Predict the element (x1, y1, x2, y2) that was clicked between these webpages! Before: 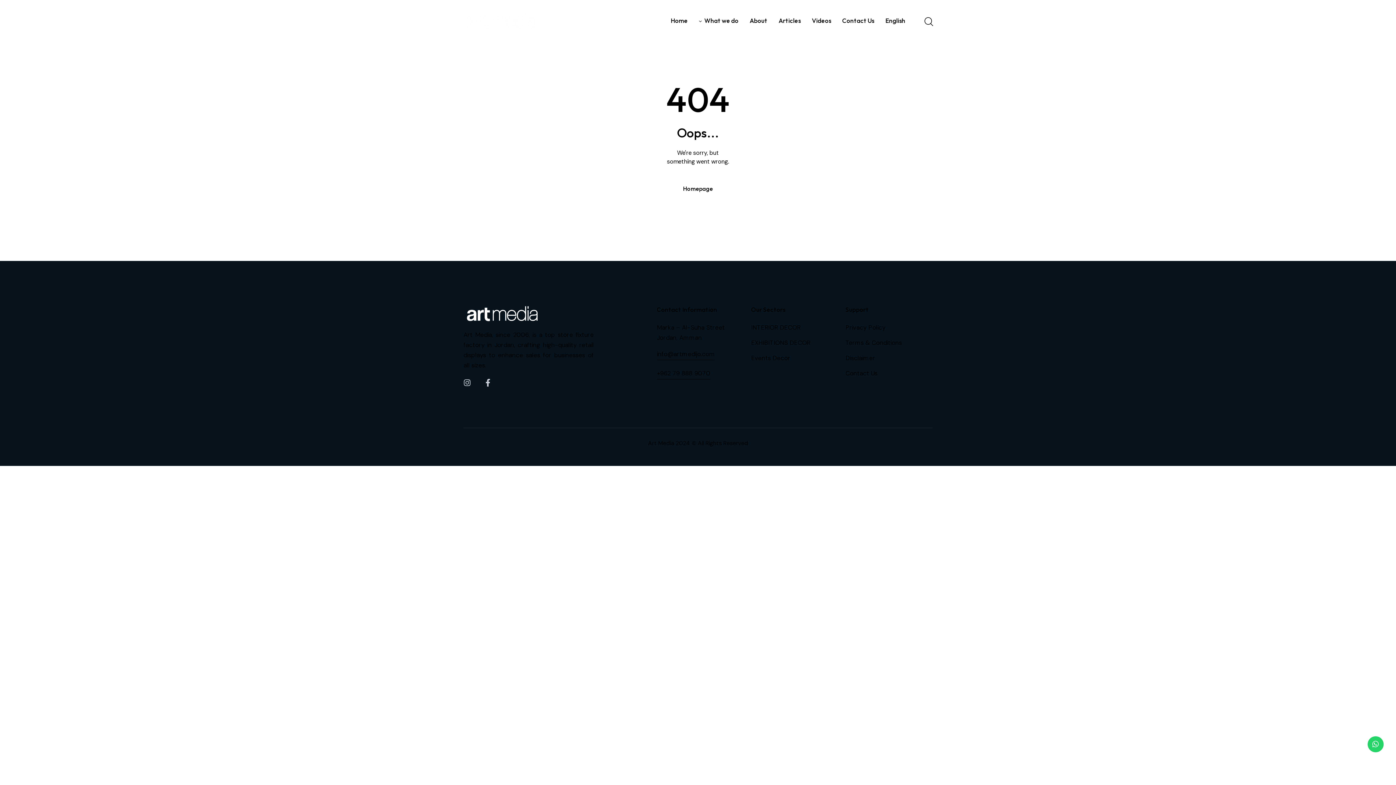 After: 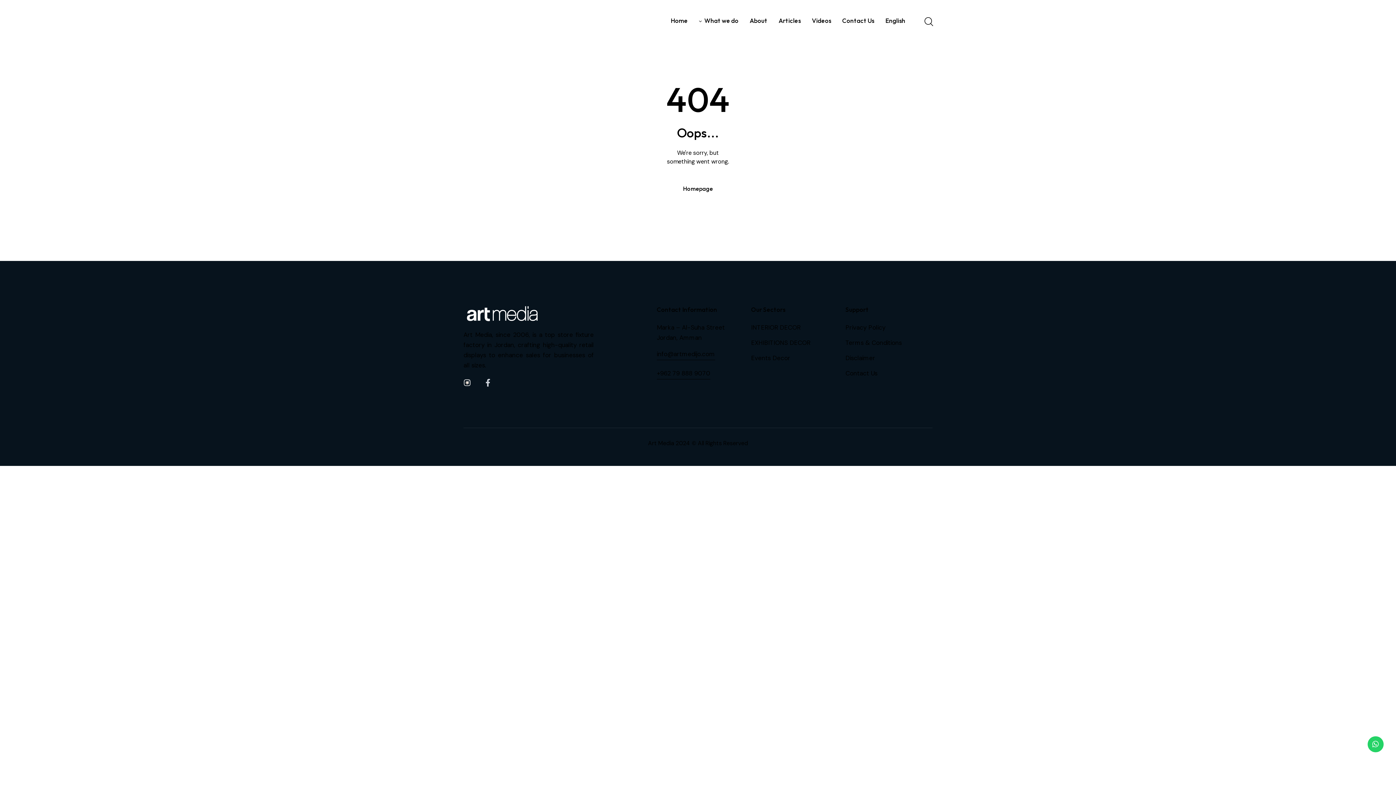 Action: label: Instagram bbox: (465, 380, 469, 385)